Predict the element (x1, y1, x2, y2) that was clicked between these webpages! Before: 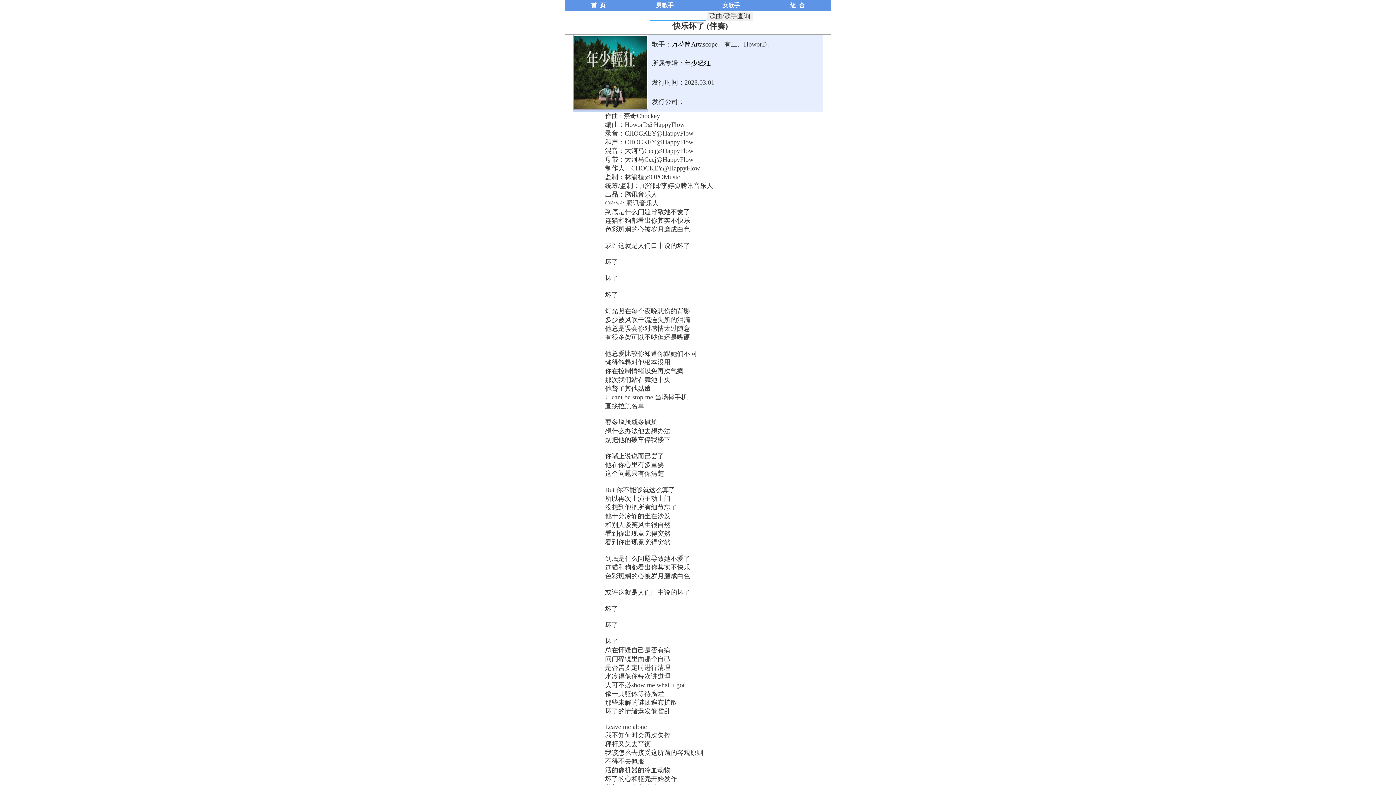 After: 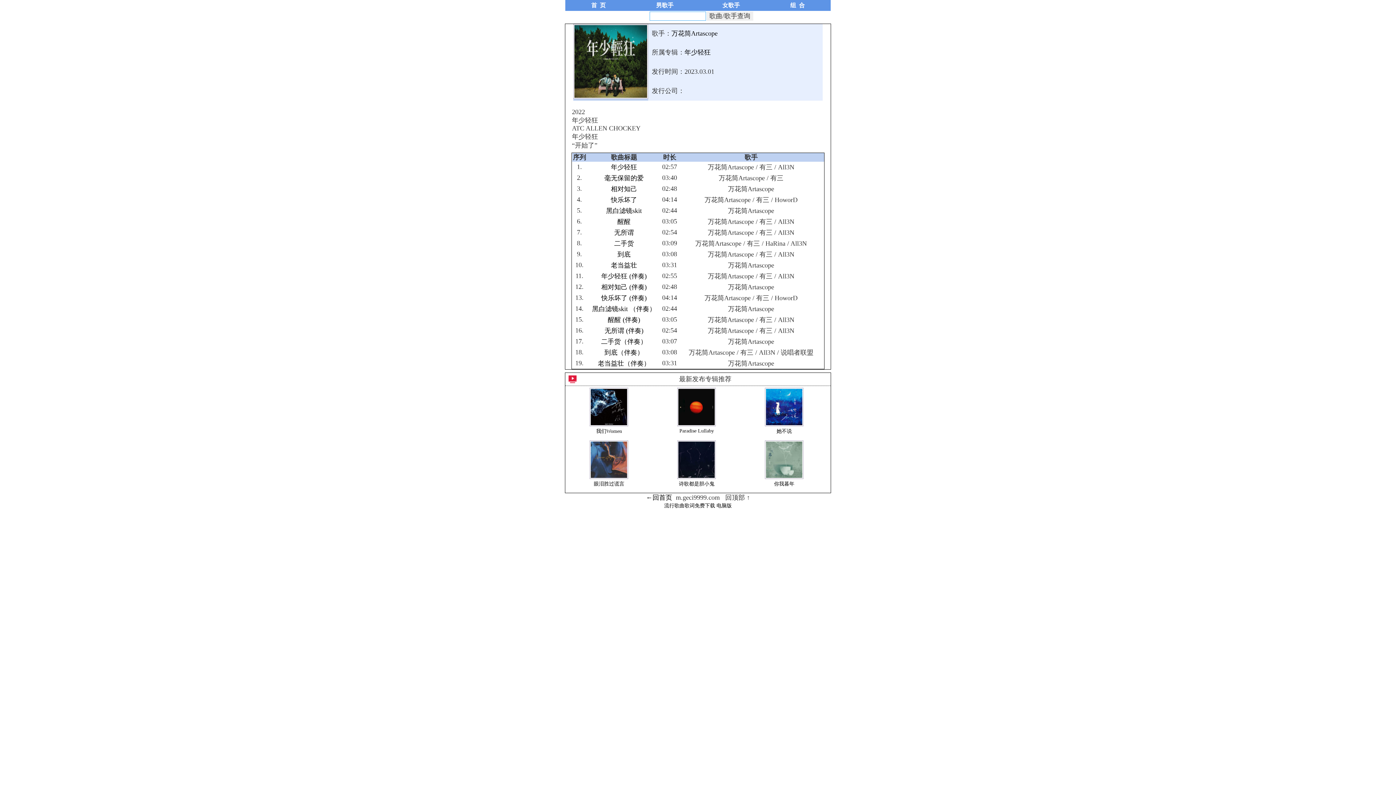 Action: label: 年少轻狂 bbox: (684, 59, 710, 67)